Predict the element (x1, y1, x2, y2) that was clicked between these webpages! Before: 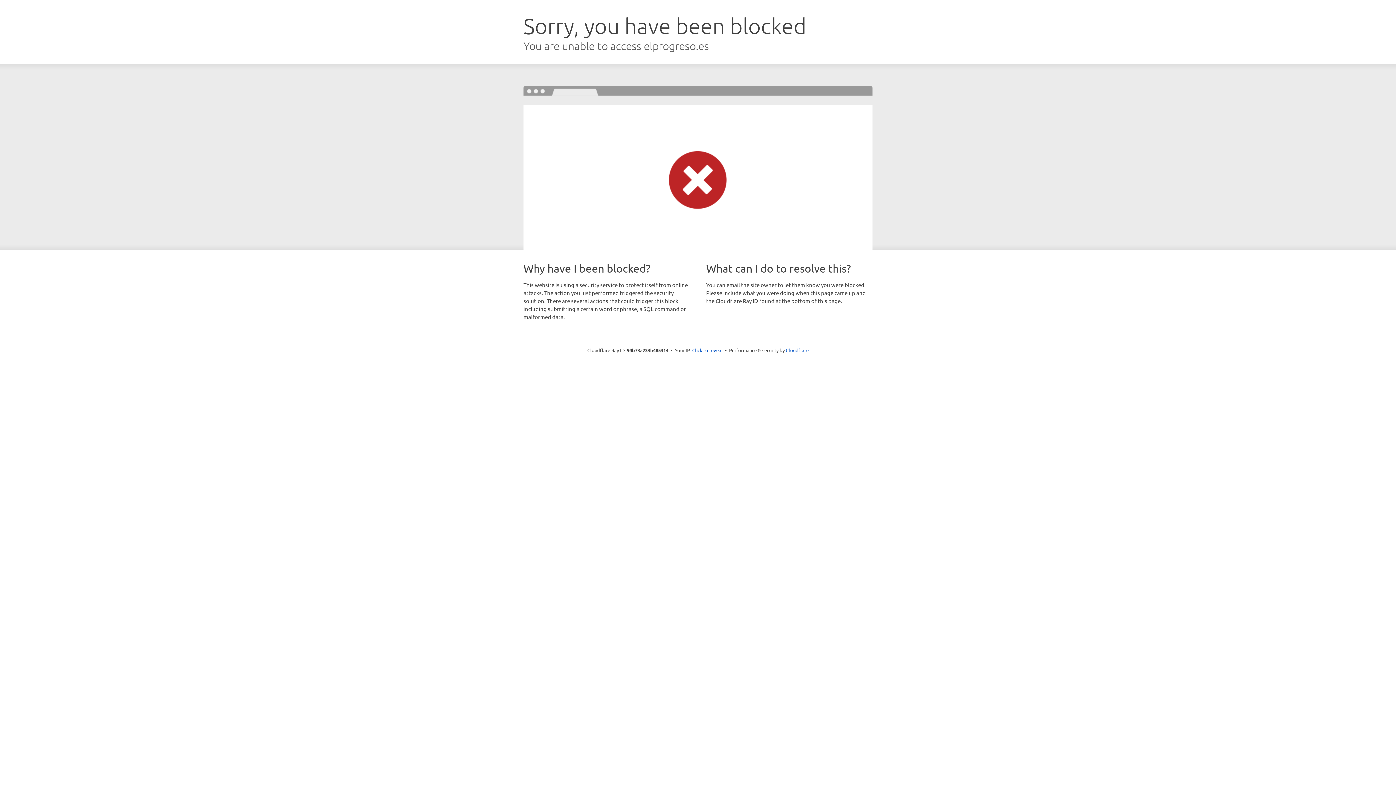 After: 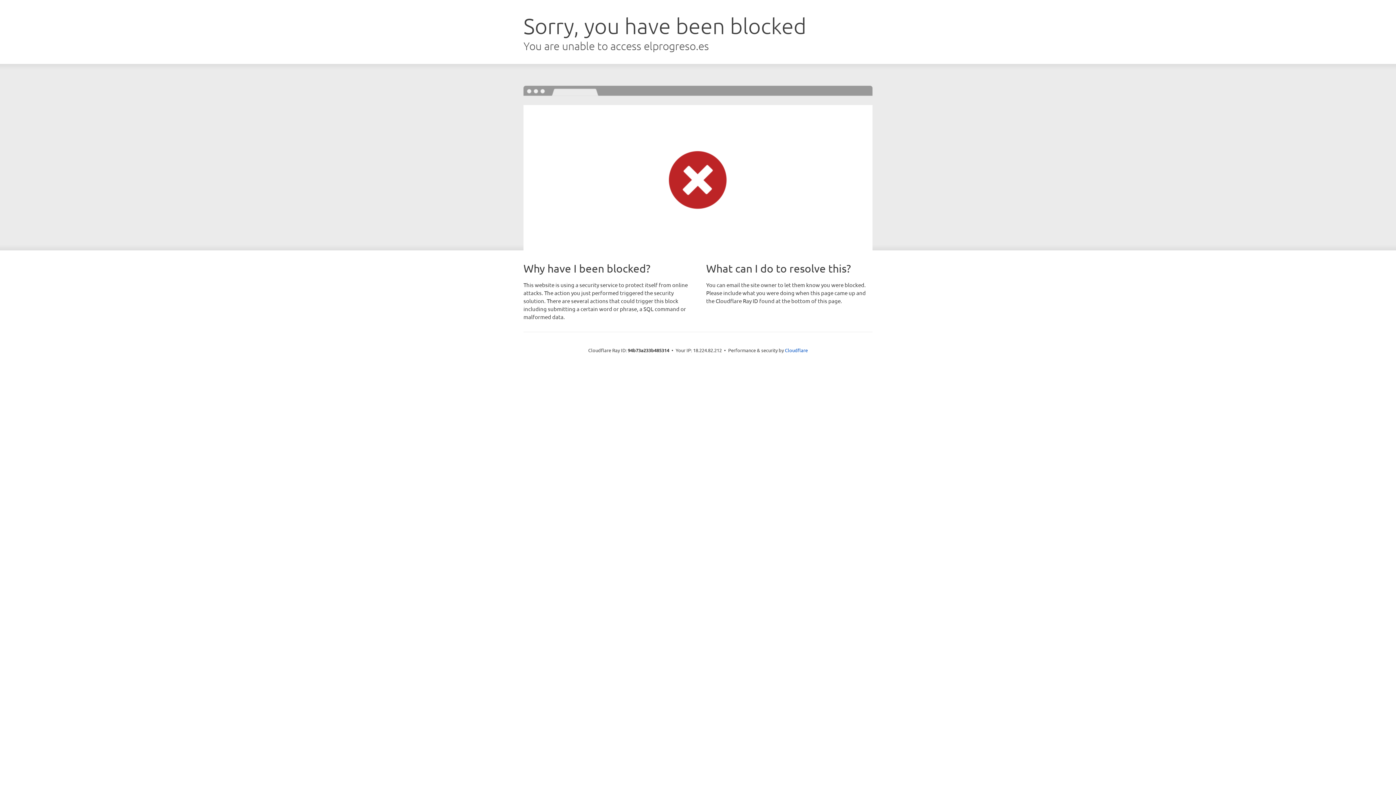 Action: label: Click to reveal bbox: (692, 346, 722, 353)